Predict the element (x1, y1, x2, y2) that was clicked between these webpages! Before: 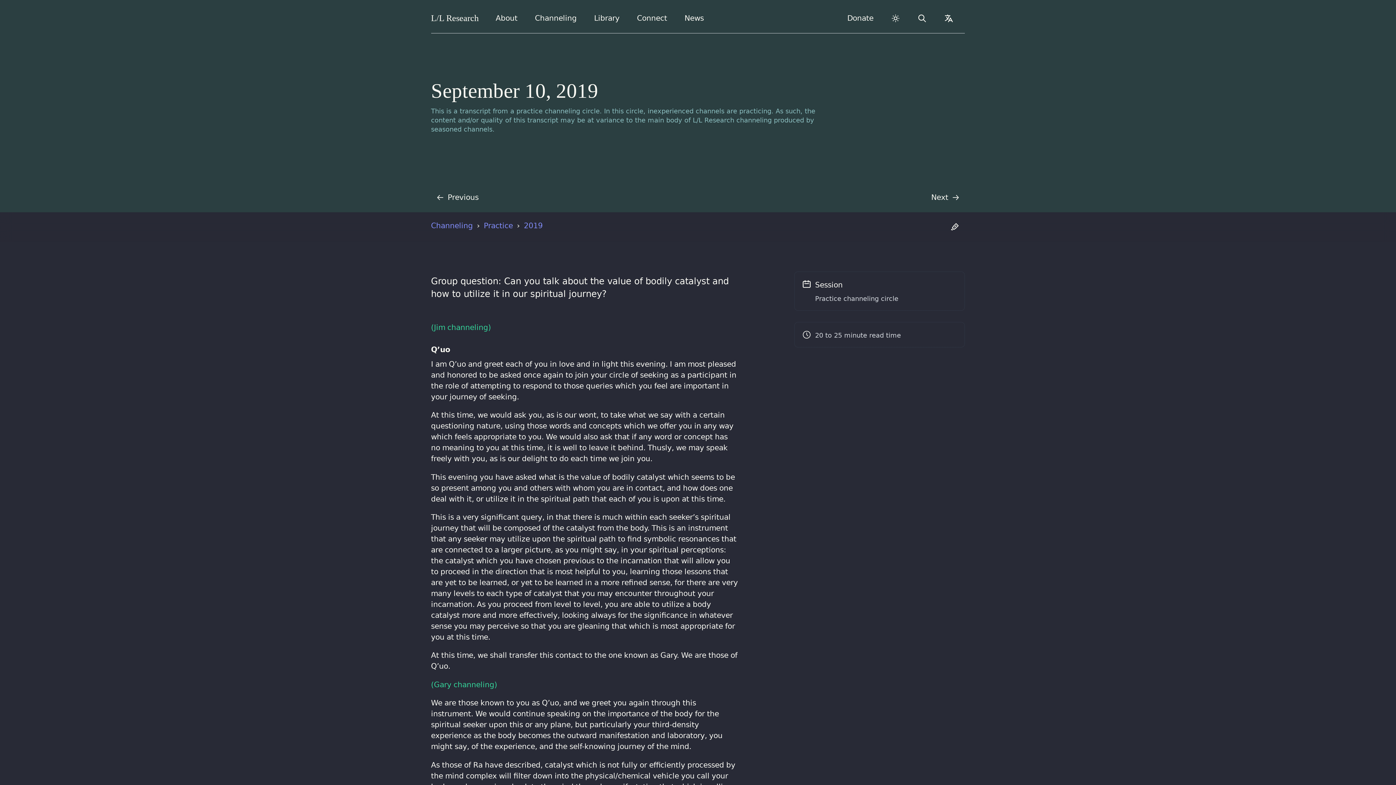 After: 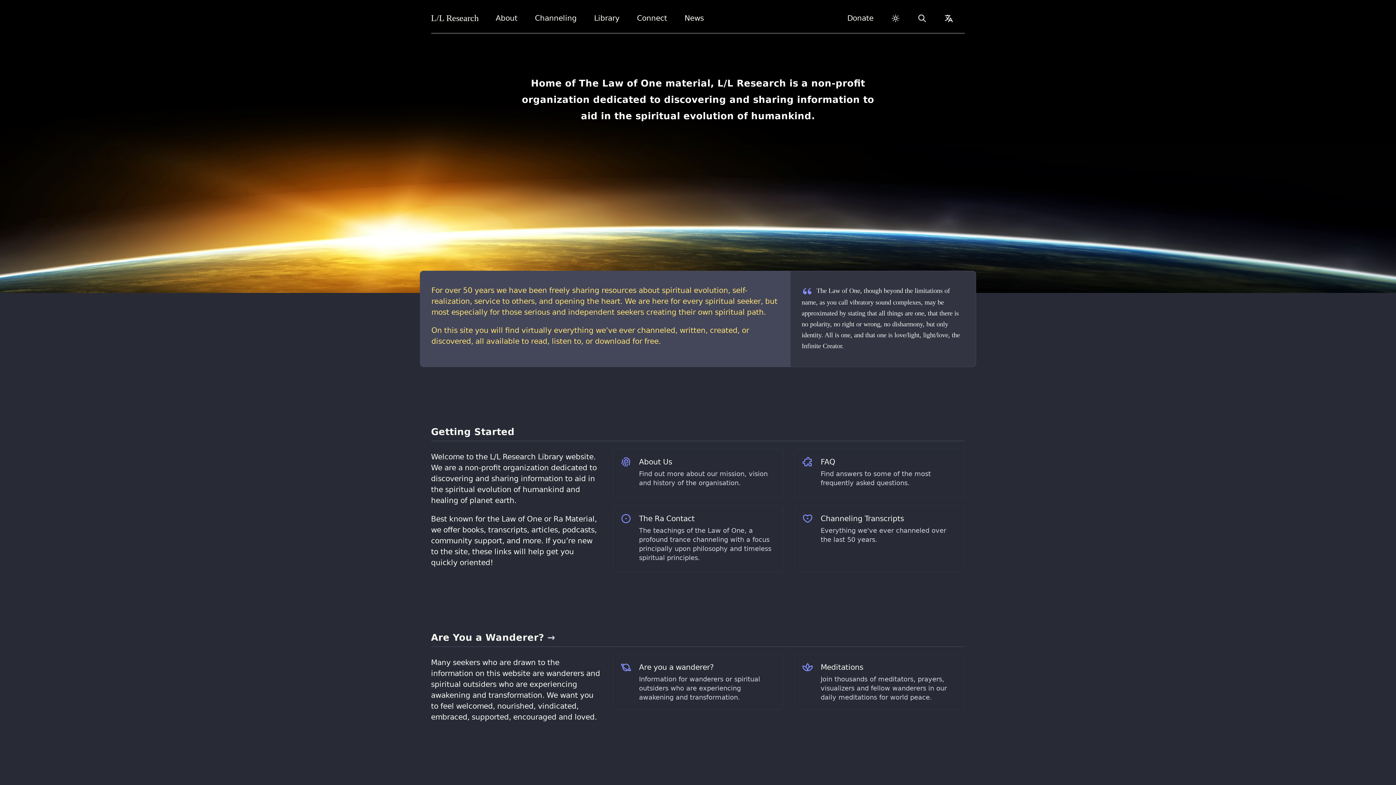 Action: bbox: (427, 8, 482, 28) label: L/L Research